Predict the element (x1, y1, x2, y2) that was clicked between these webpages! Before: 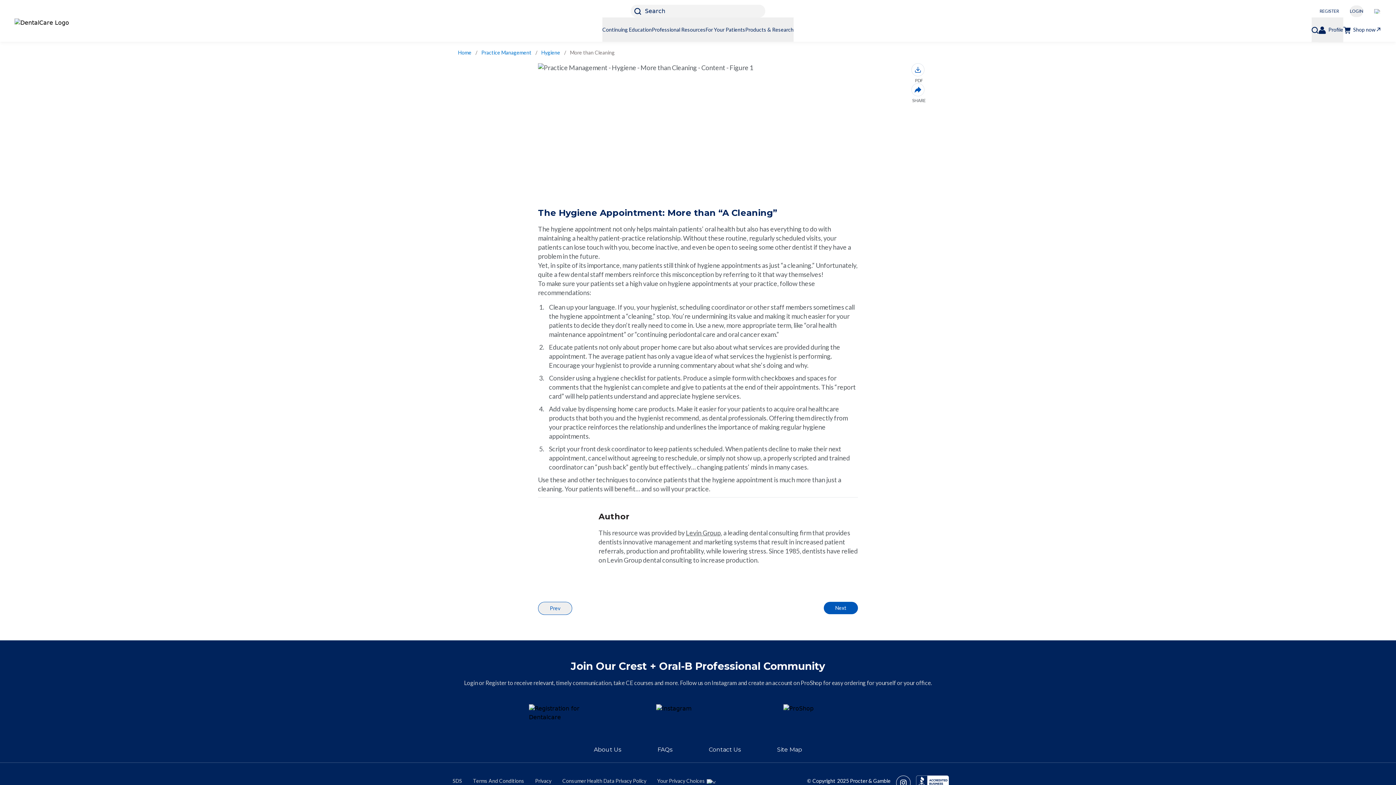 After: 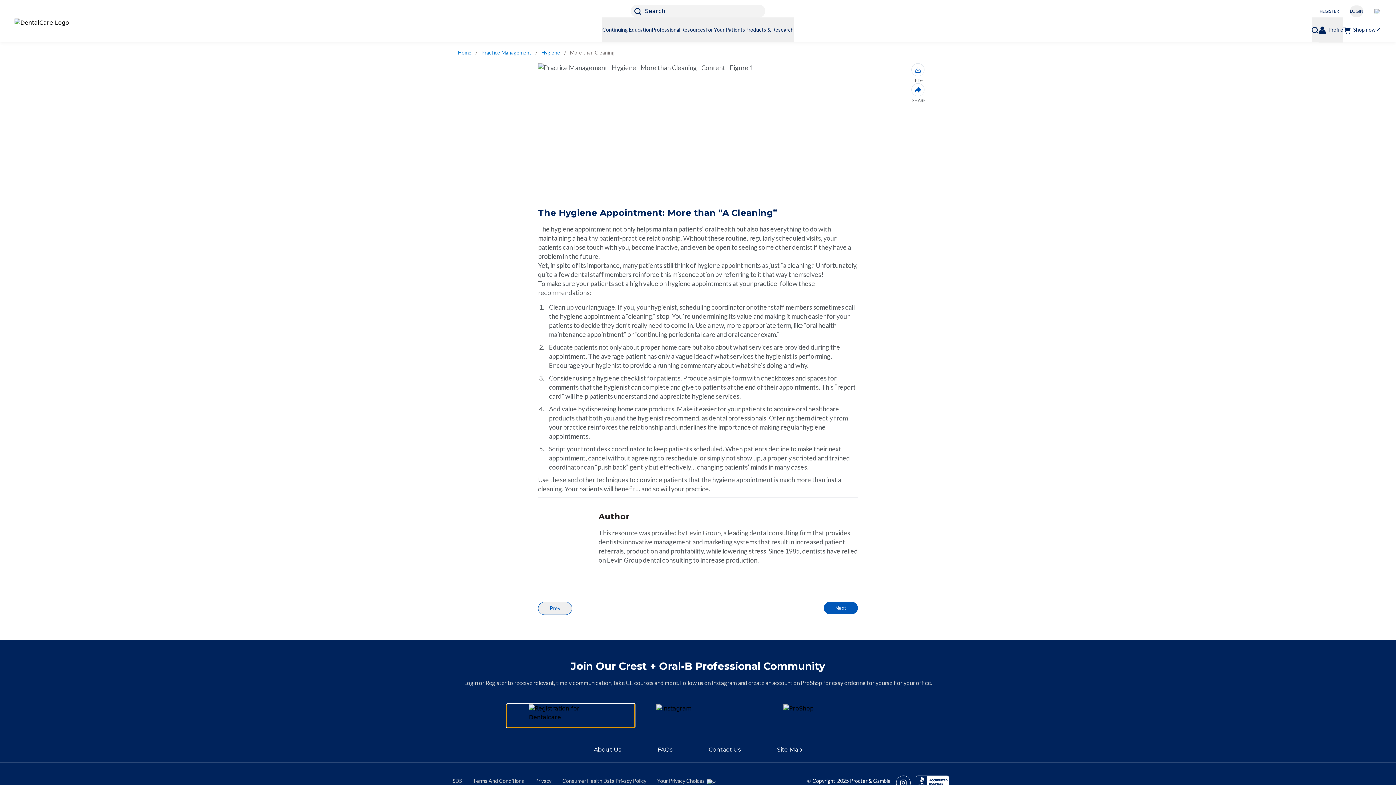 Action: bbox: (507, 704, 634, 727) label: Registration for Dentalcare